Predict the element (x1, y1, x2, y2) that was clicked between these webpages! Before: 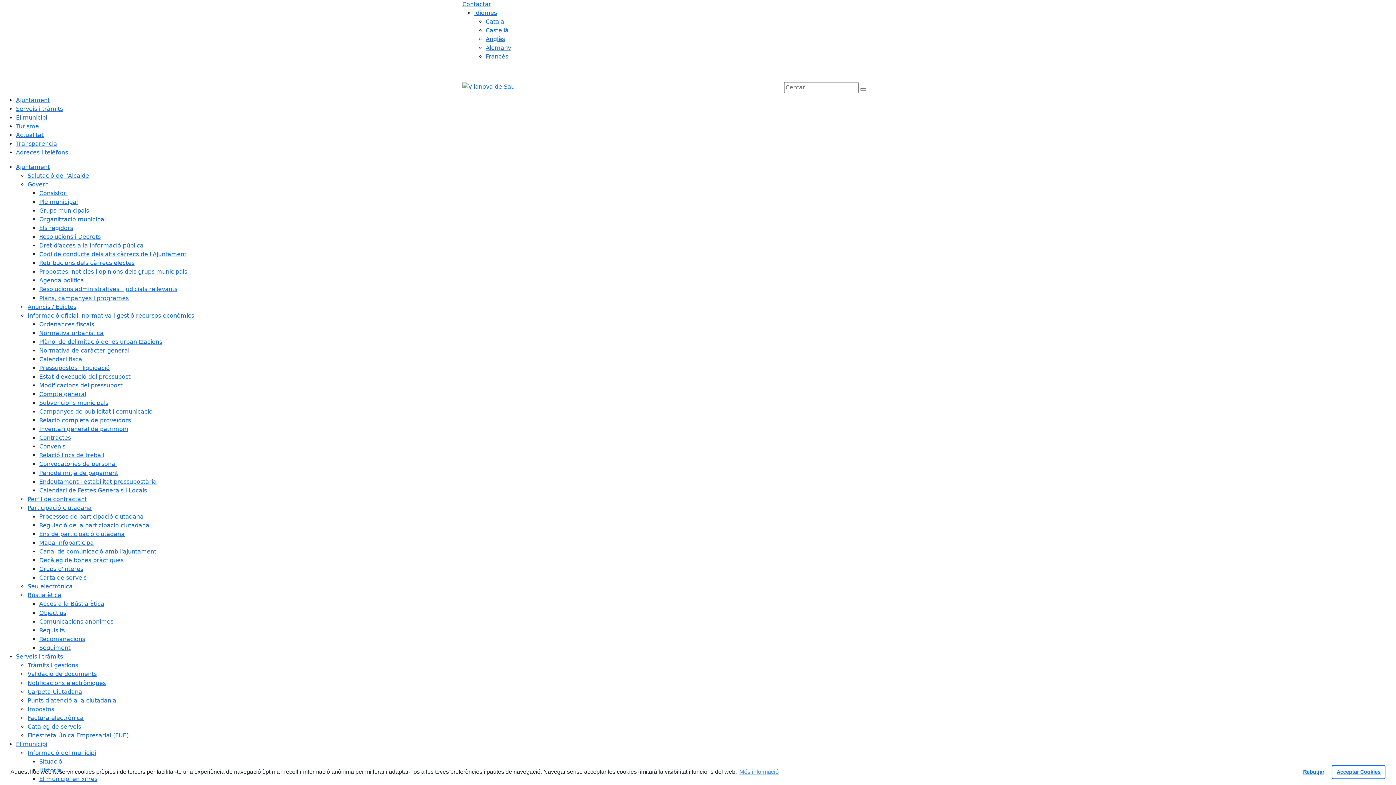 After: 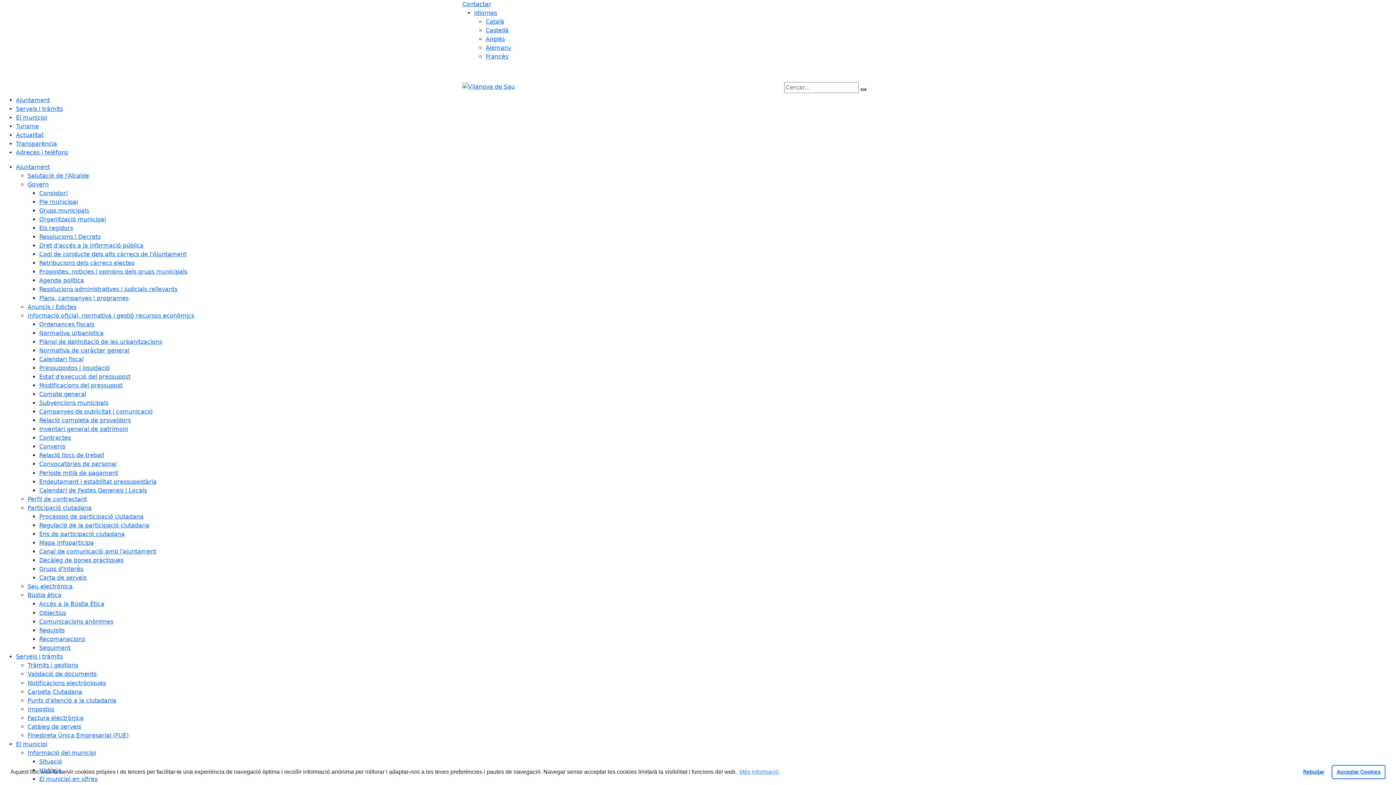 Action: bbox: (39, 390, 86, 397) label: Compte general